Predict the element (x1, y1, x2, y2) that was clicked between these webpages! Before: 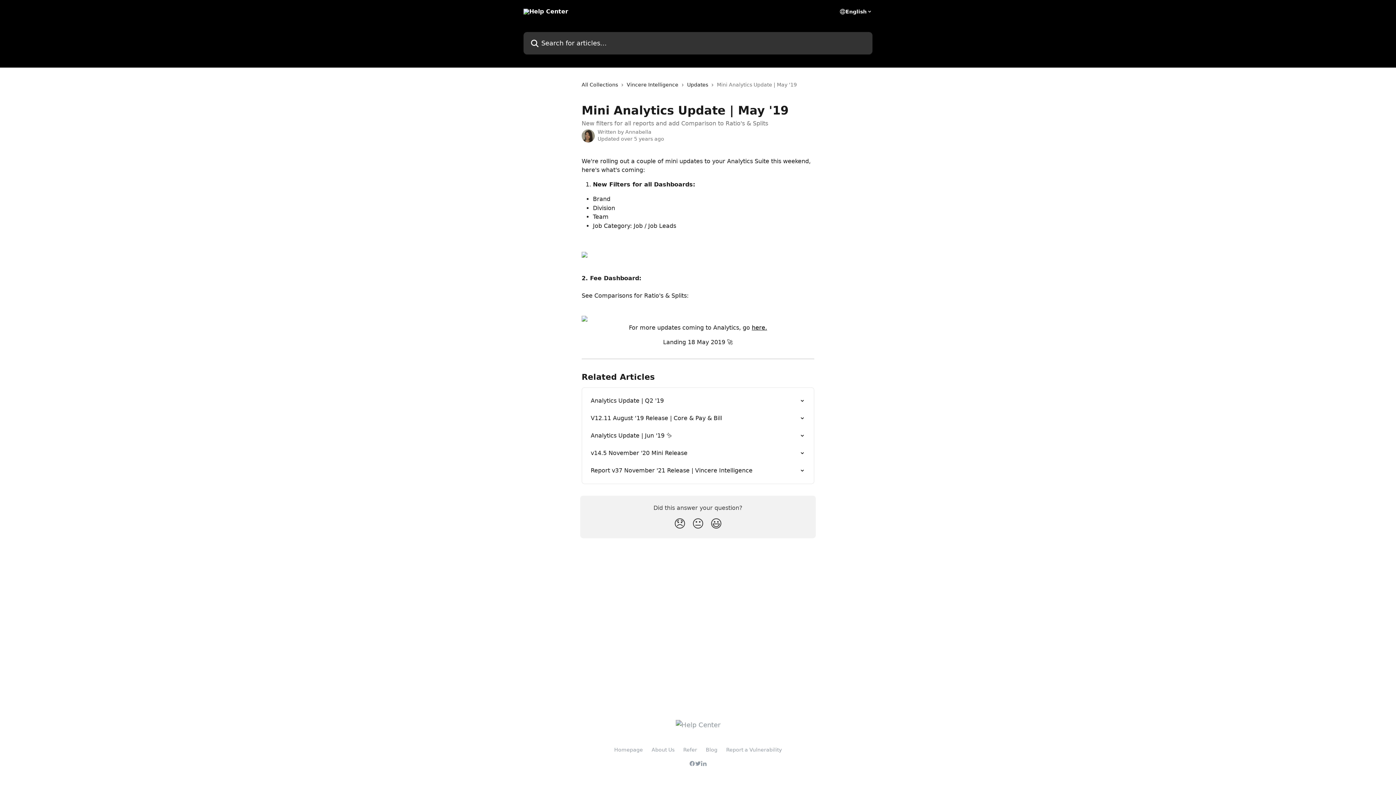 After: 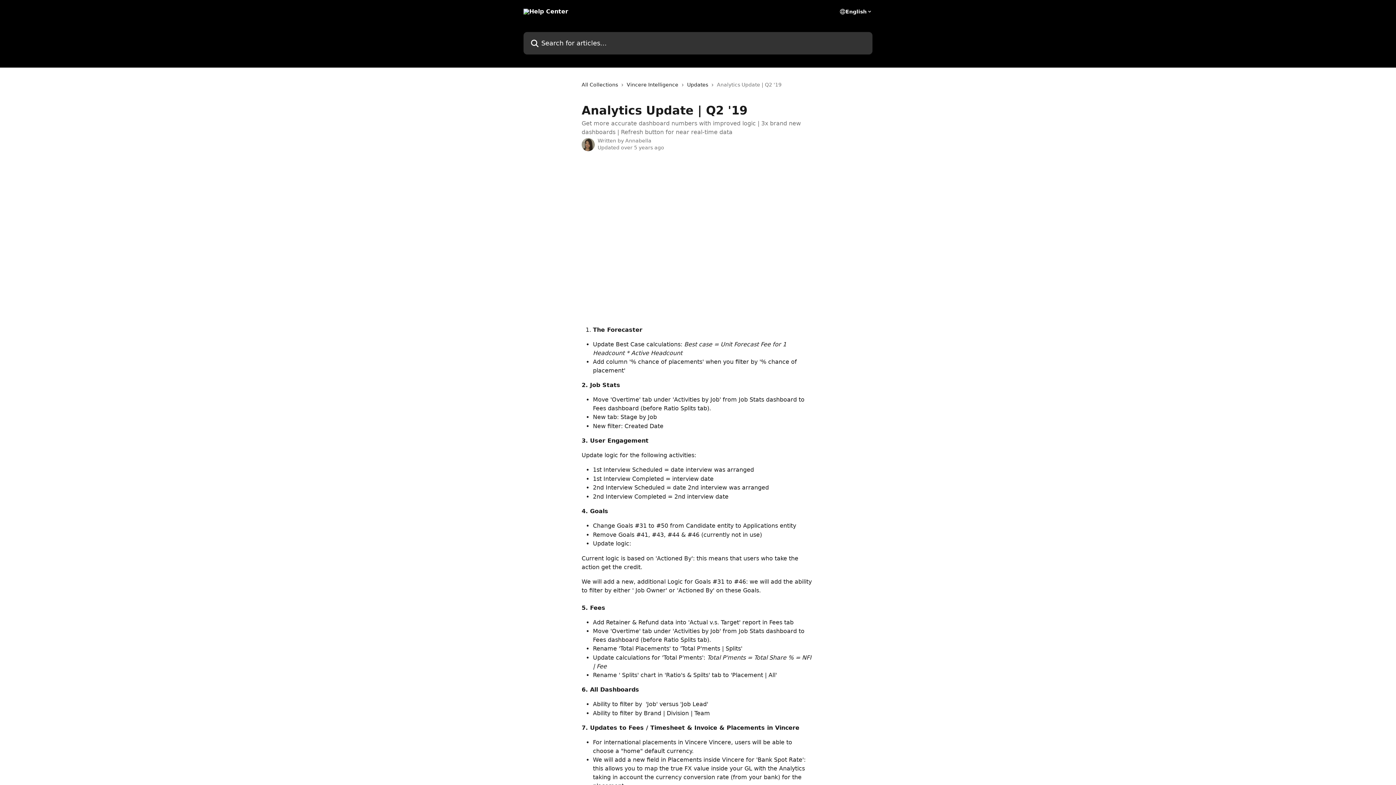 Action: label: here. bbox: (752, 324, 767, 331)